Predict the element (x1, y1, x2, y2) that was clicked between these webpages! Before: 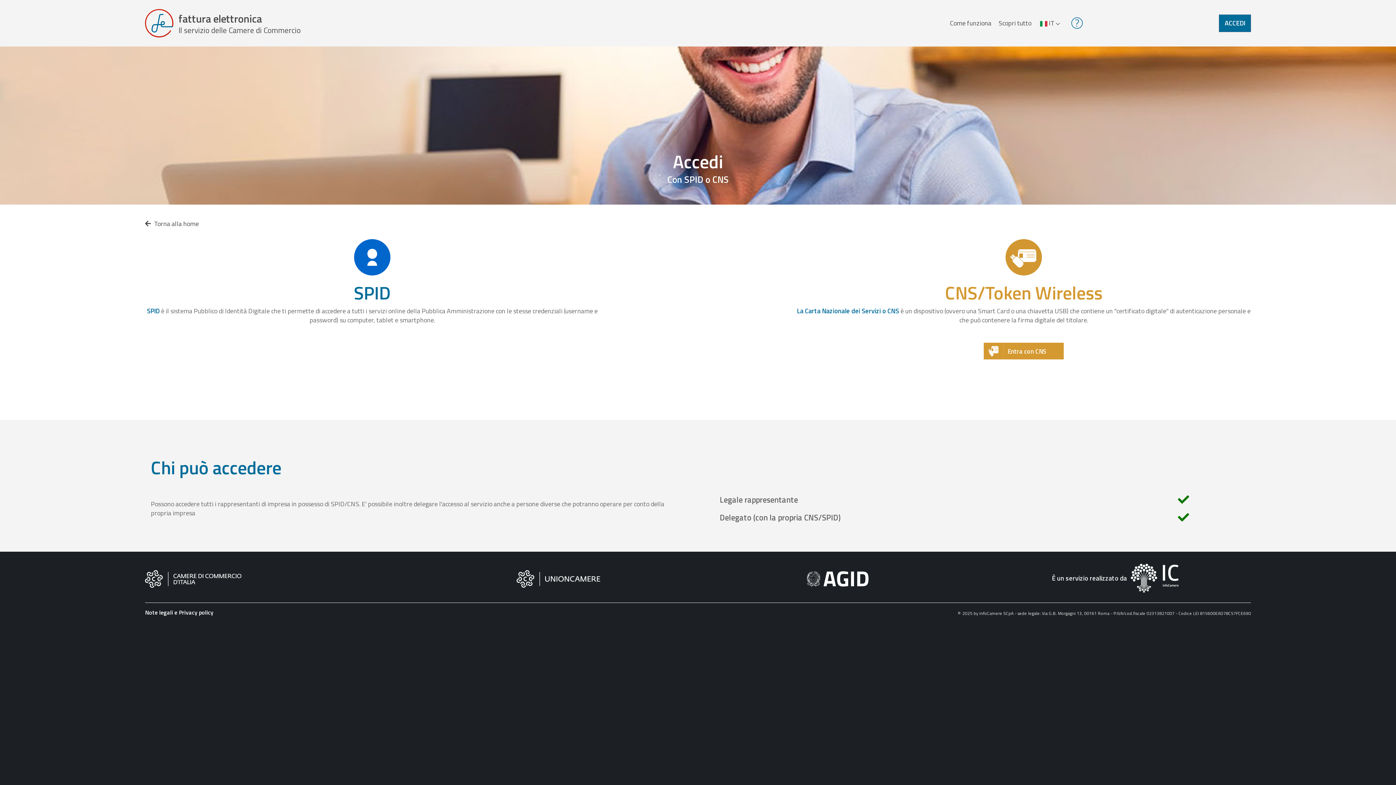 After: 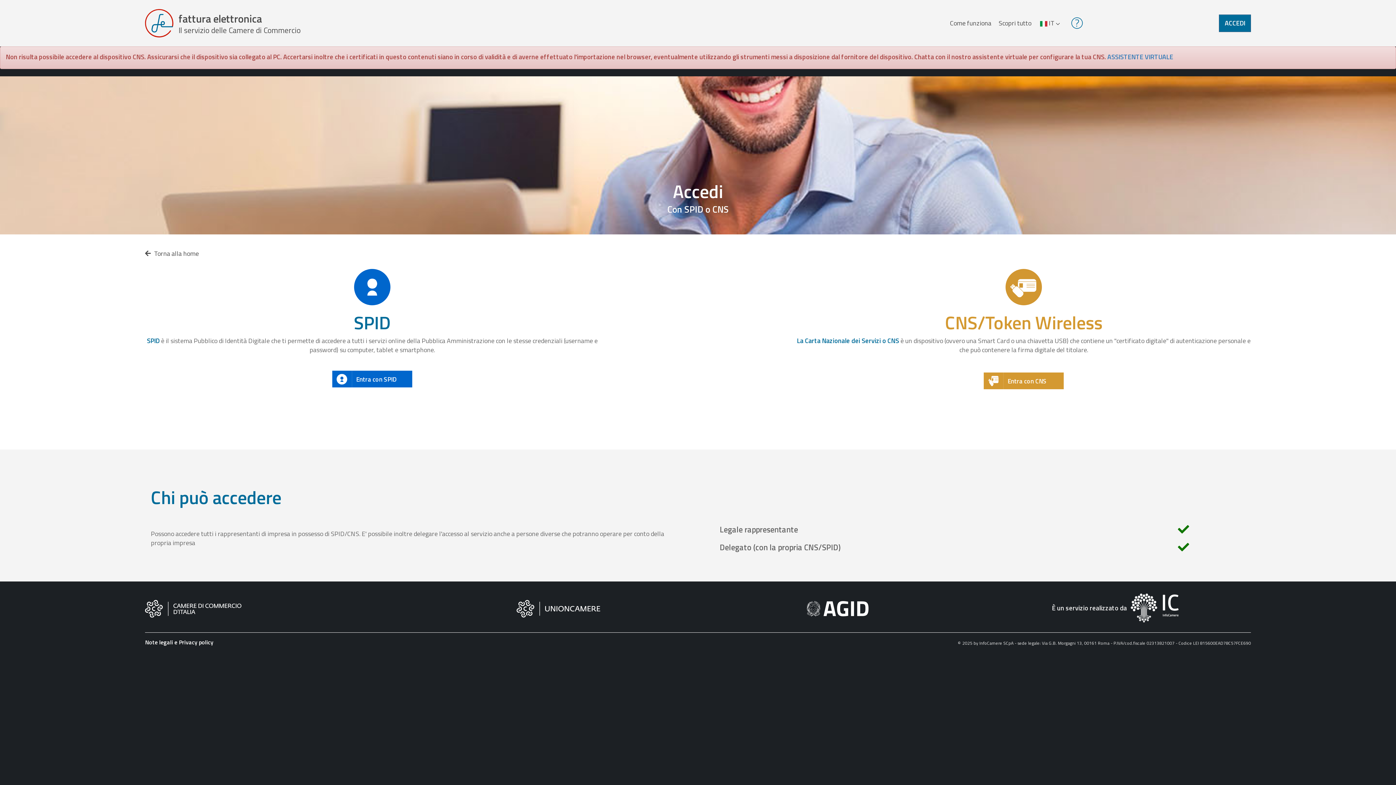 Action: label: Entra con CNS bbox: (984, 342, 1064, 359)